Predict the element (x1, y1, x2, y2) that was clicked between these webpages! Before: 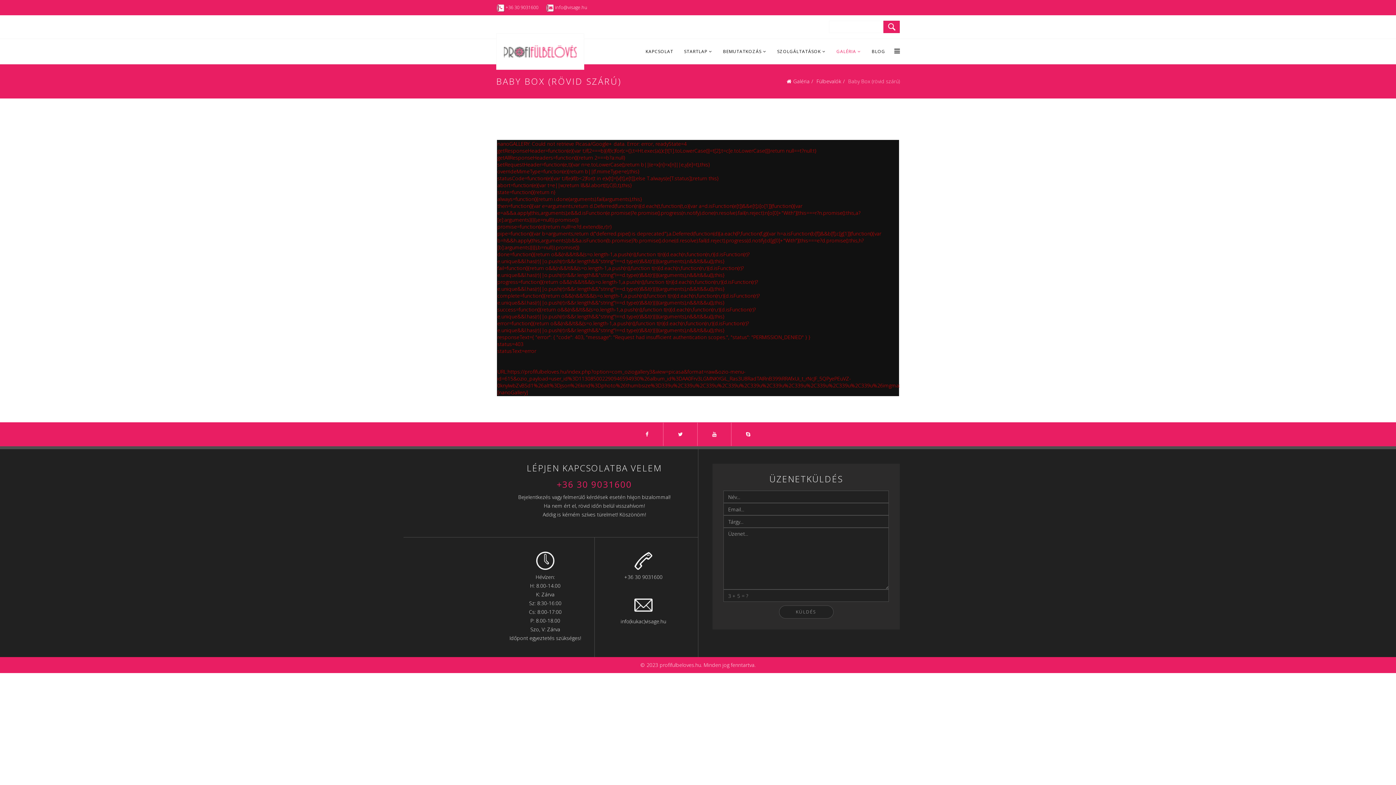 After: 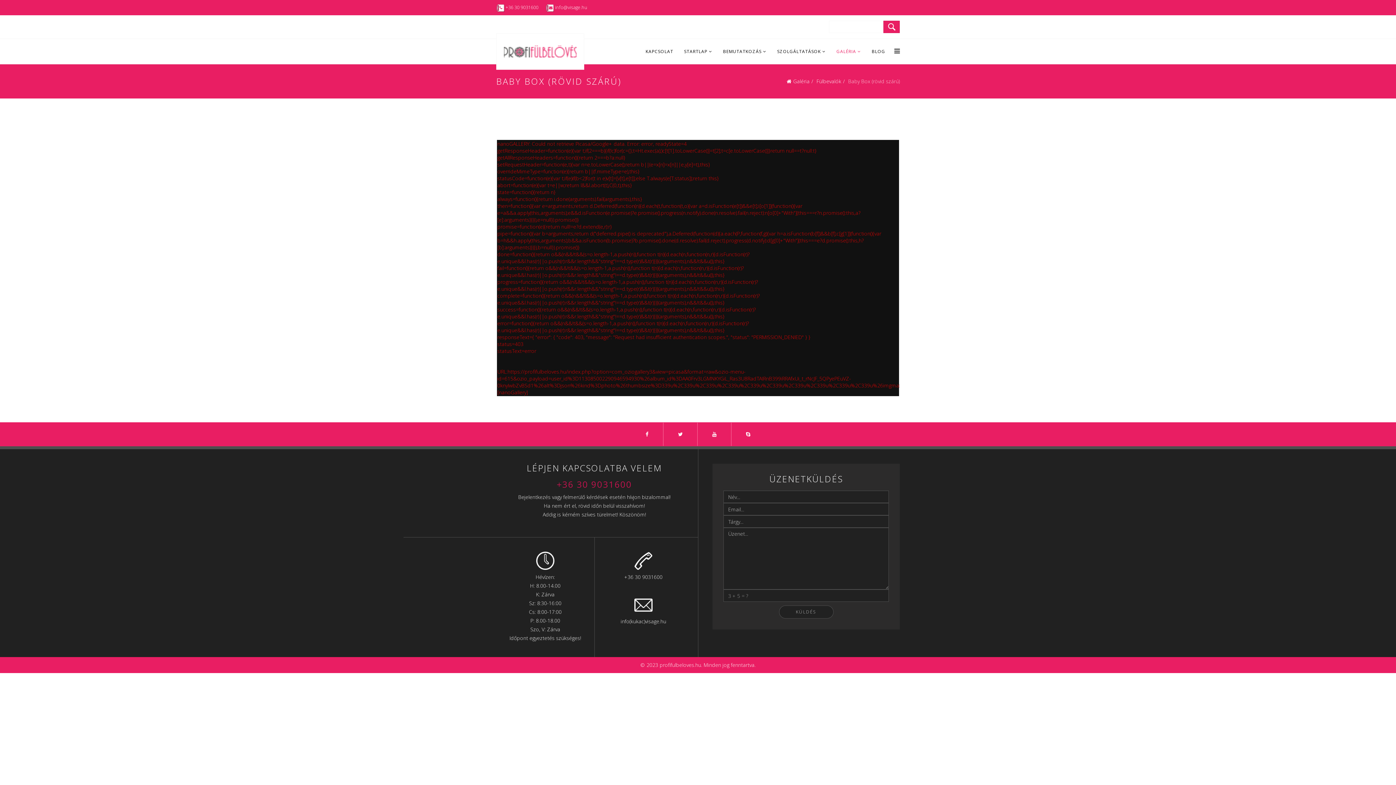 Action: label: +36 30 9031600 bbox: (556, 478, 632, 490)